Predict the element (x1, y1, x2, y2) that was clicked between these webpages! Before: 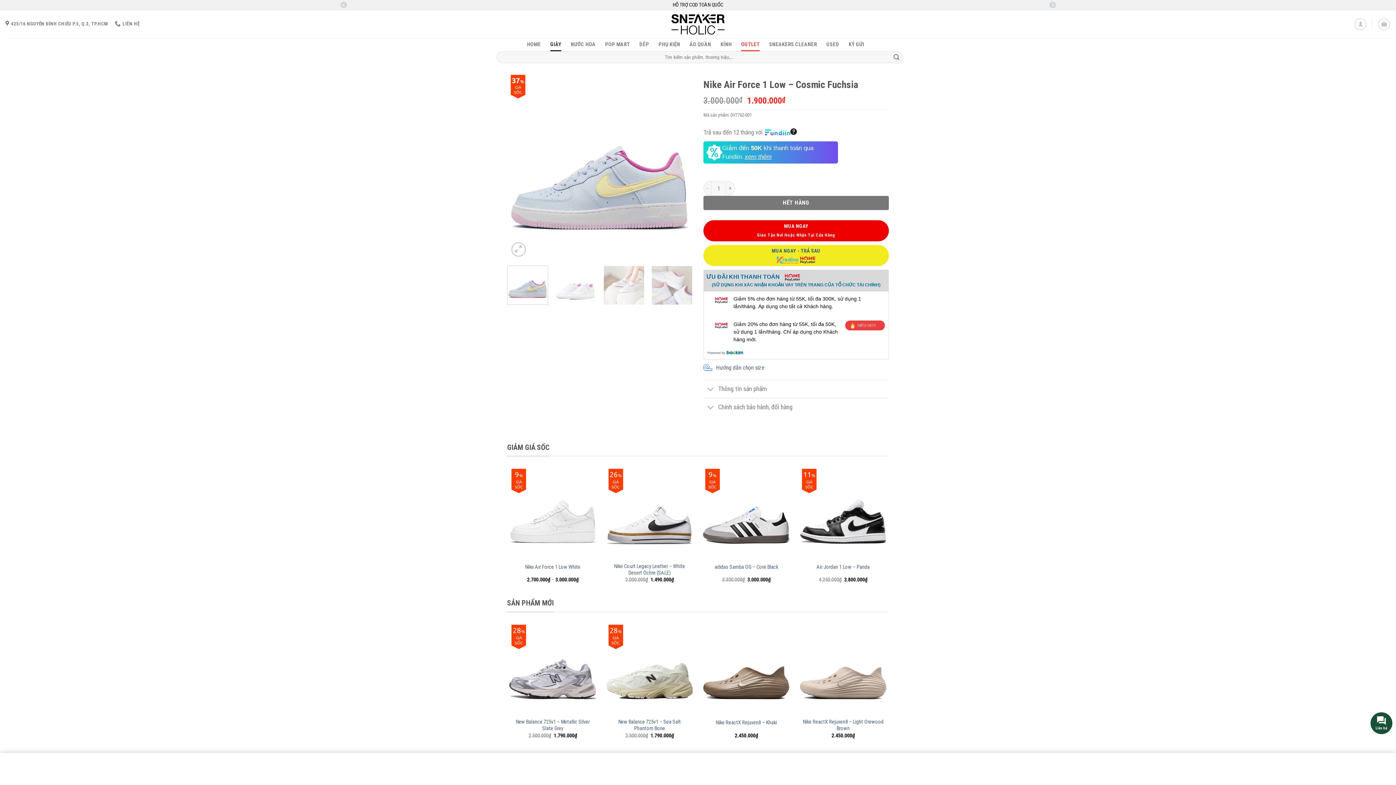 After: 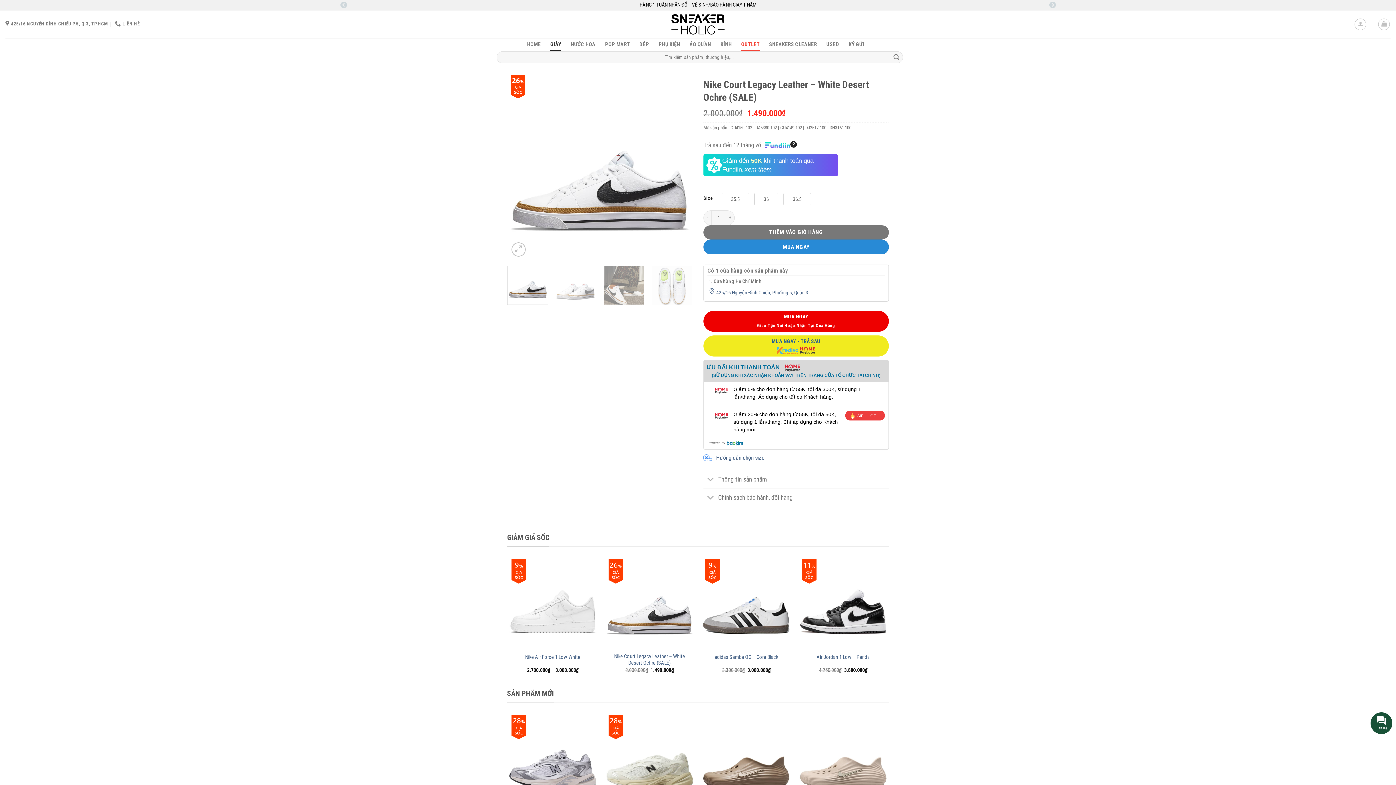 Action: bbox: (608, 563, 690, 576) label: Nike Court Legacy Leather – White Desert Ochre (SALE)